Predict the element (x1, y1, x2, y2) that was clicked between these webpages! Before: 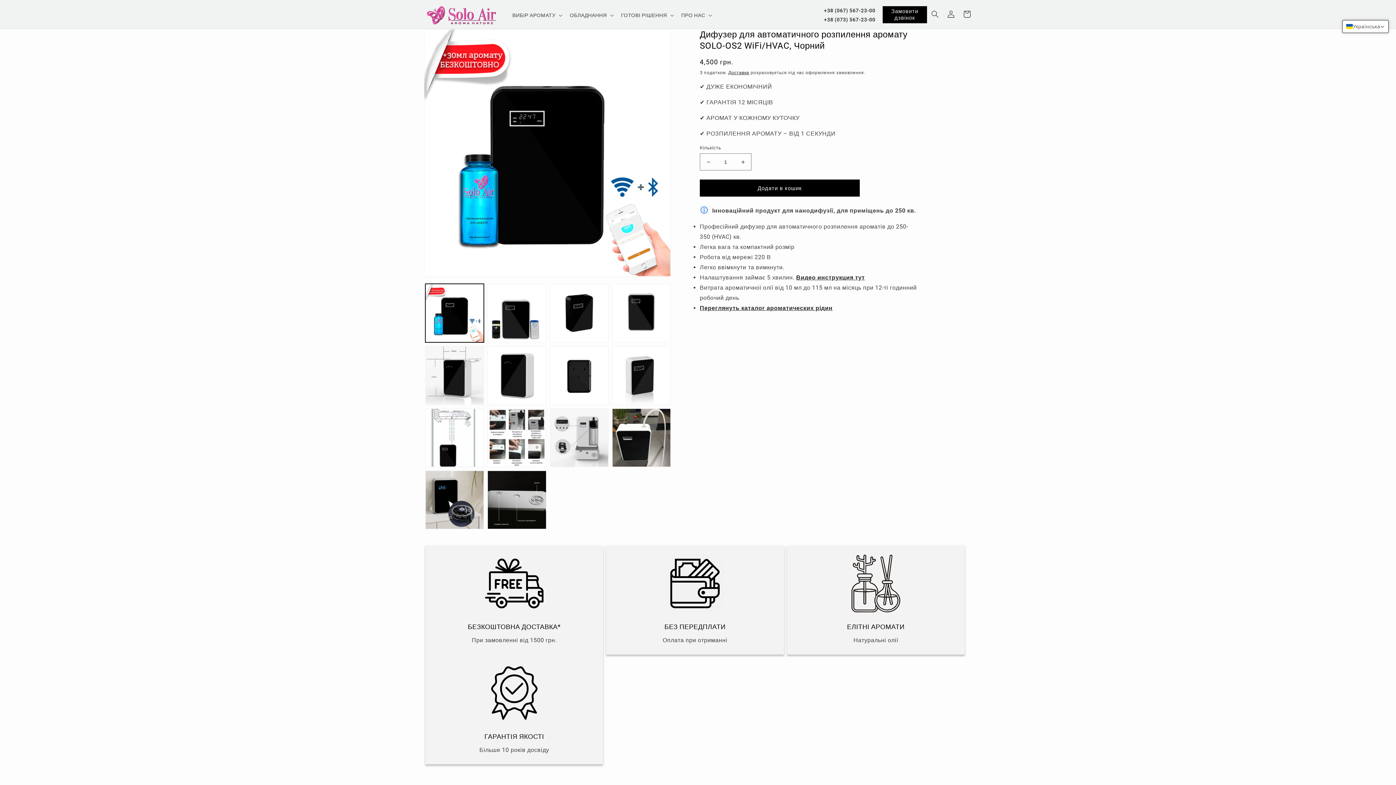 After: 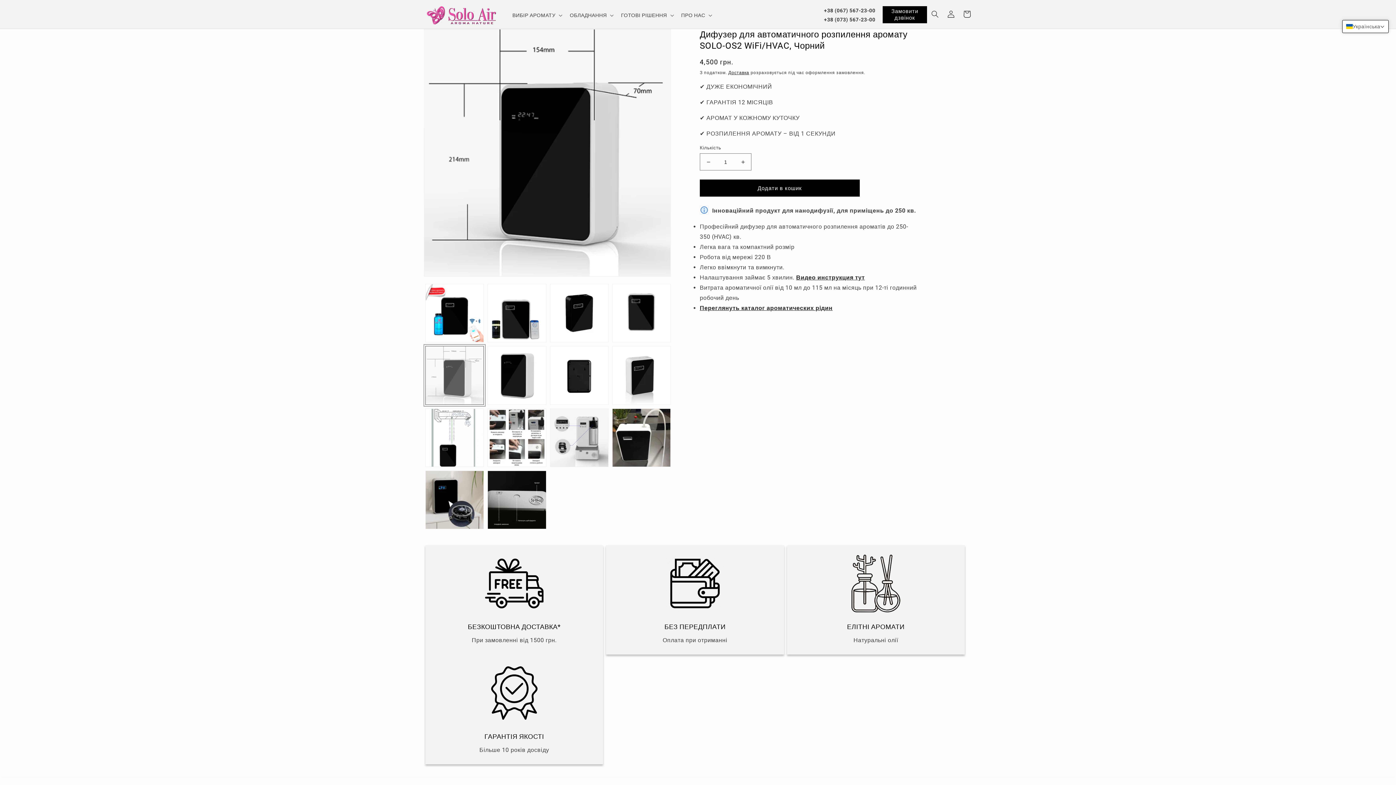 Action: bbox: (425, 346, 484, 404) label: Завантажити зображення 5 у режимі галереї